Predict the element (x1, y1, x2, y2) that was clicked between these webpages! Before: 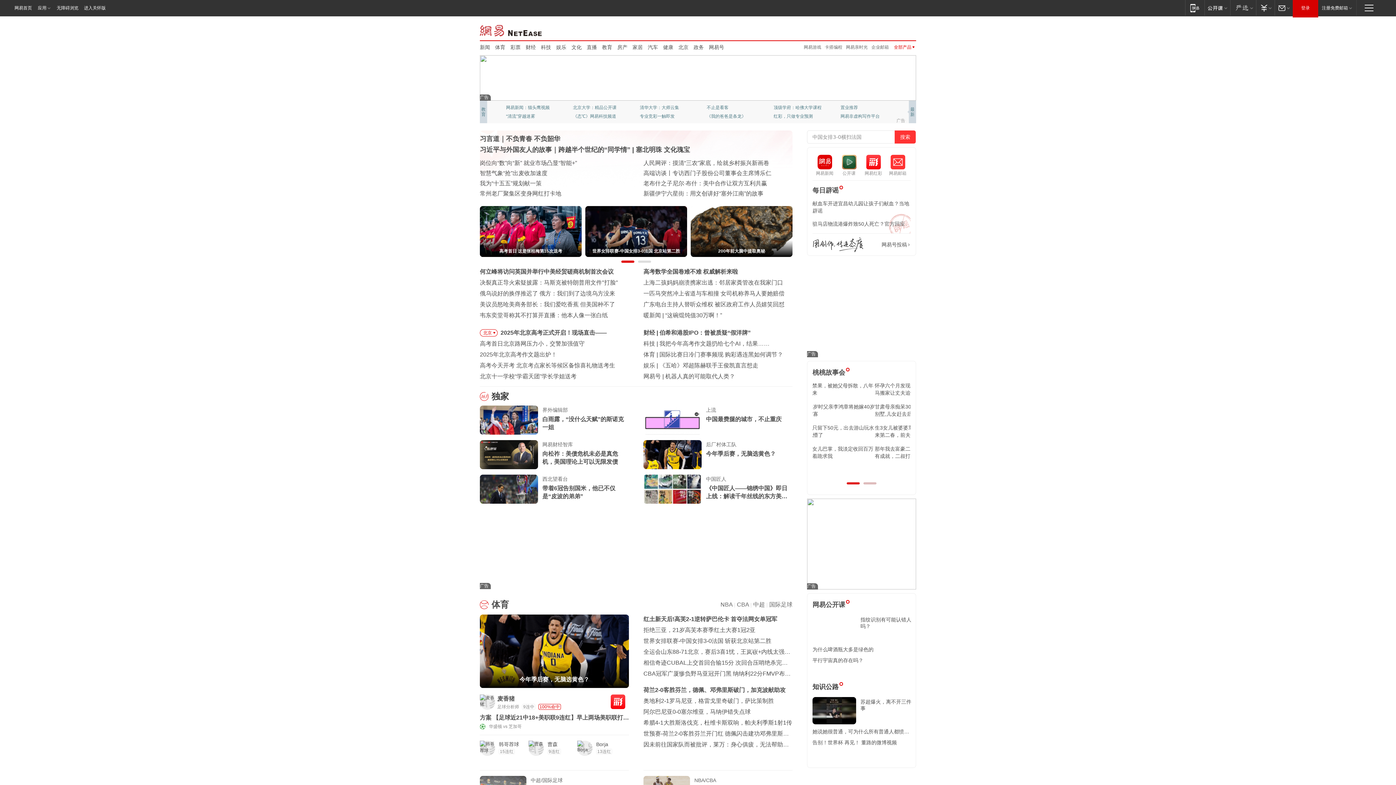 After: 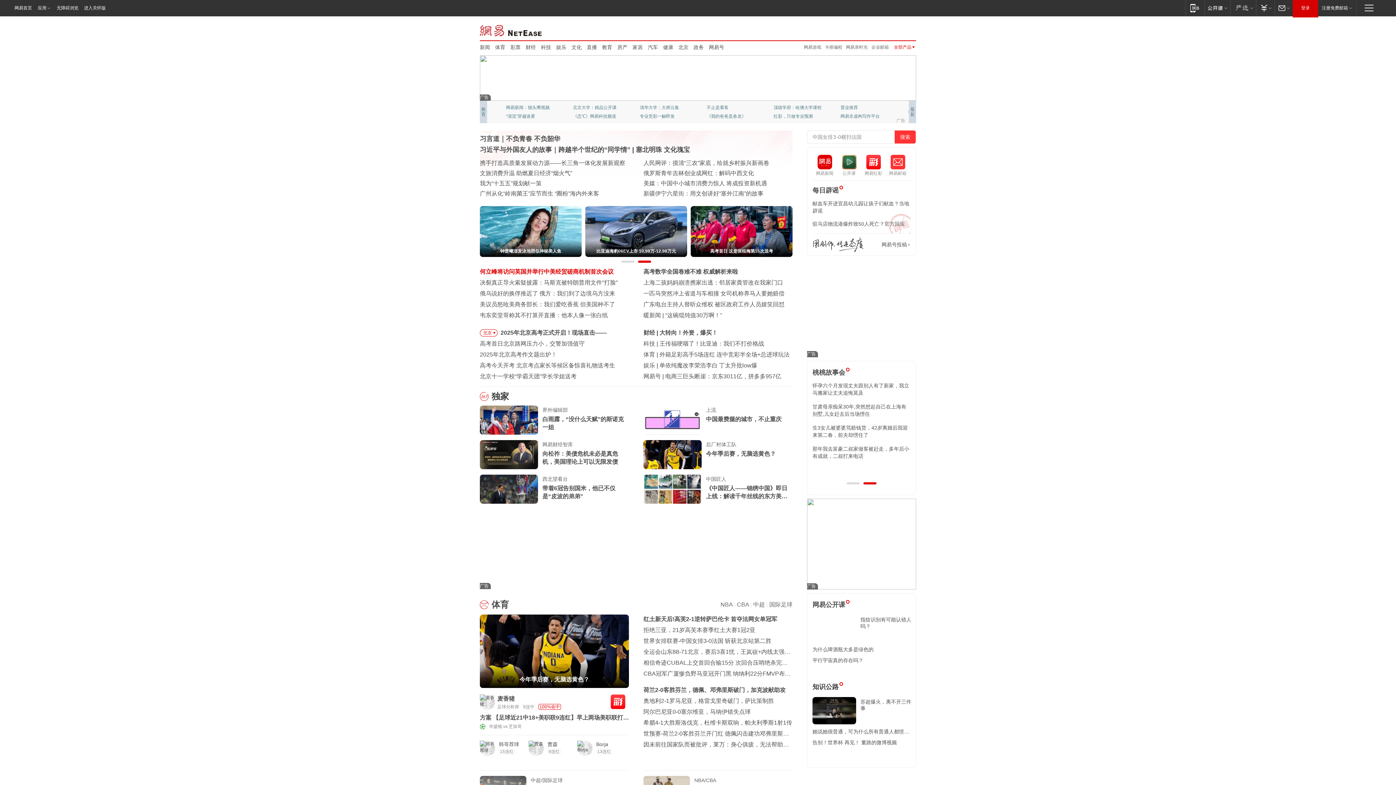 Action: label: 何立峰将访问英国并举行中美经贸磋商机制首次会议 bbox: (480, 268, 613, 274)